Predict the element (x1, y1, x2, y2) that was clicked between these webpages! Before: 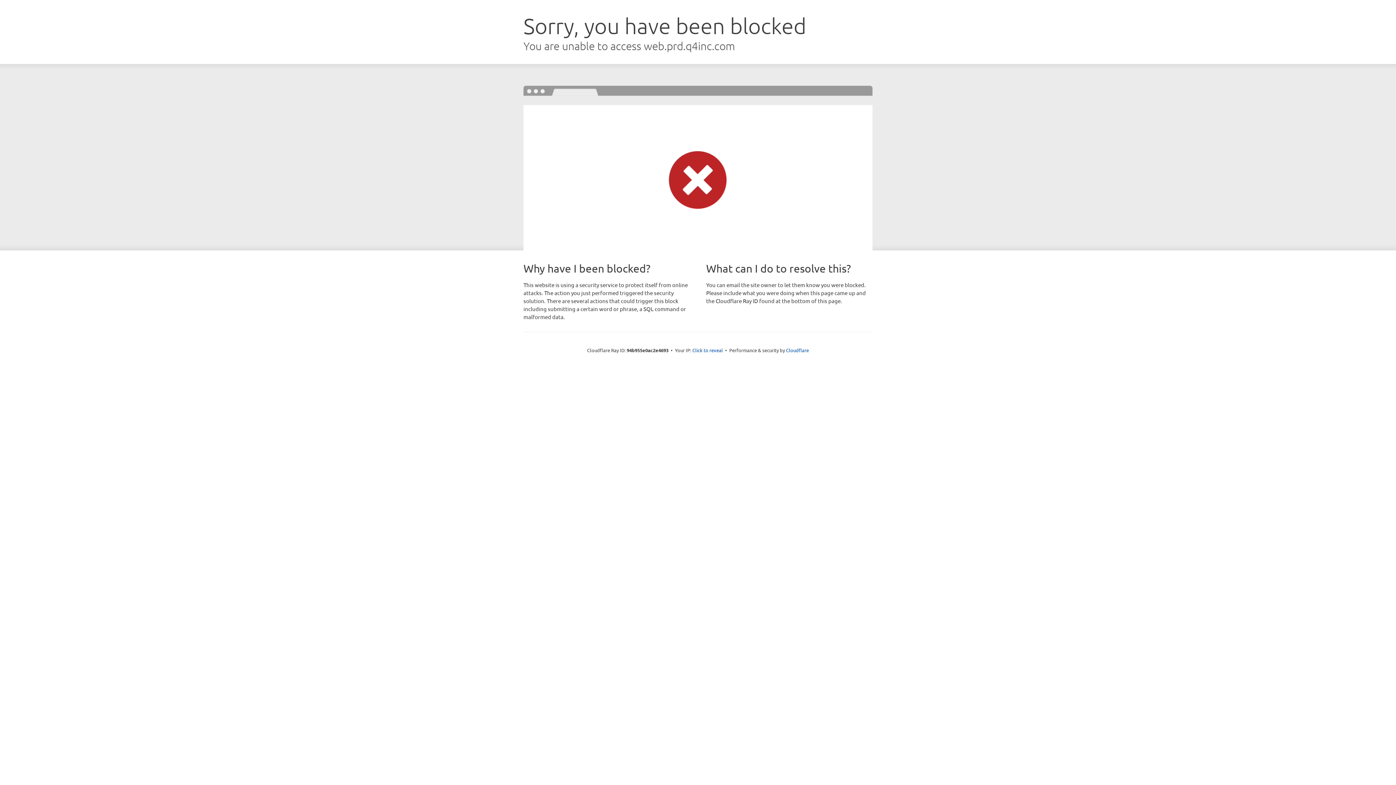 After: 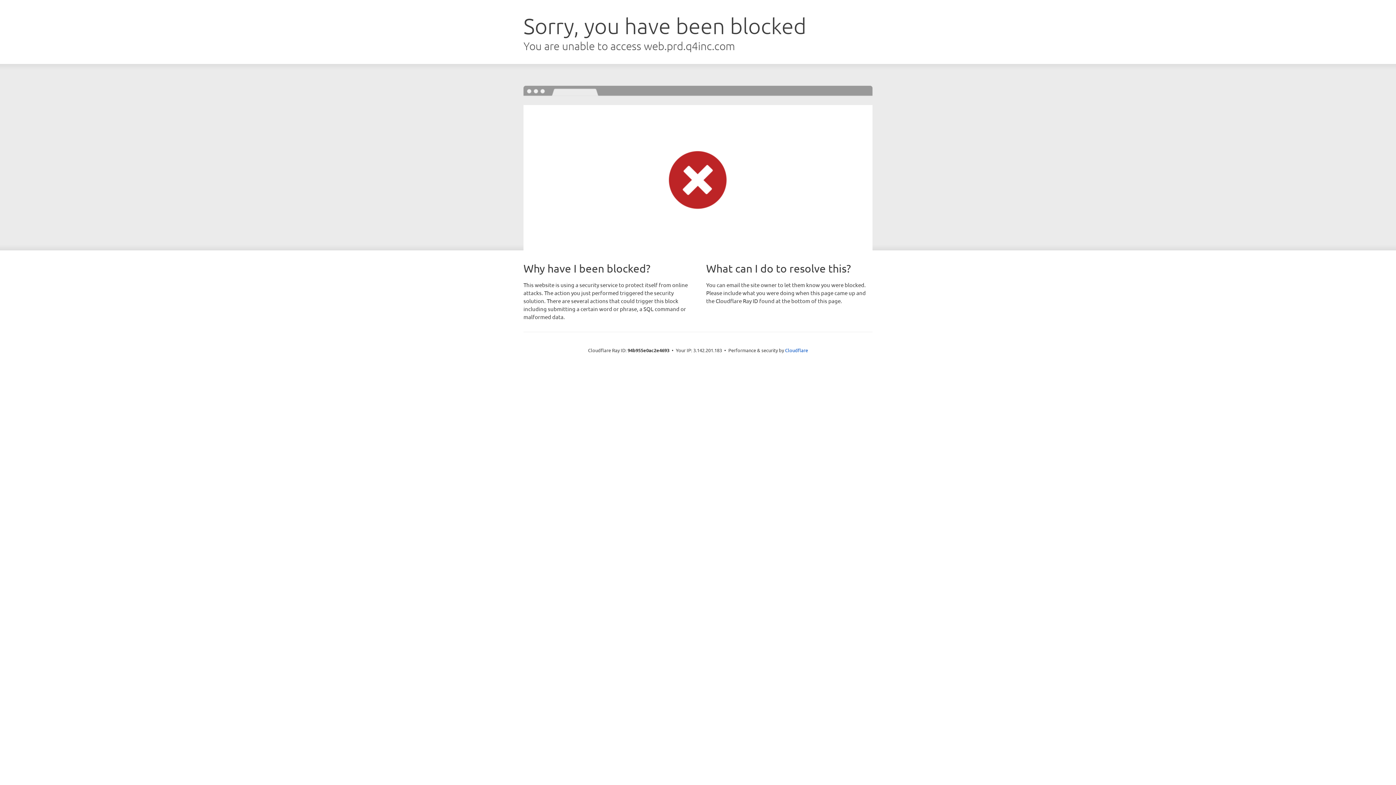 Action: label: Click to reveal bbox: (692, 346, 723, 353)